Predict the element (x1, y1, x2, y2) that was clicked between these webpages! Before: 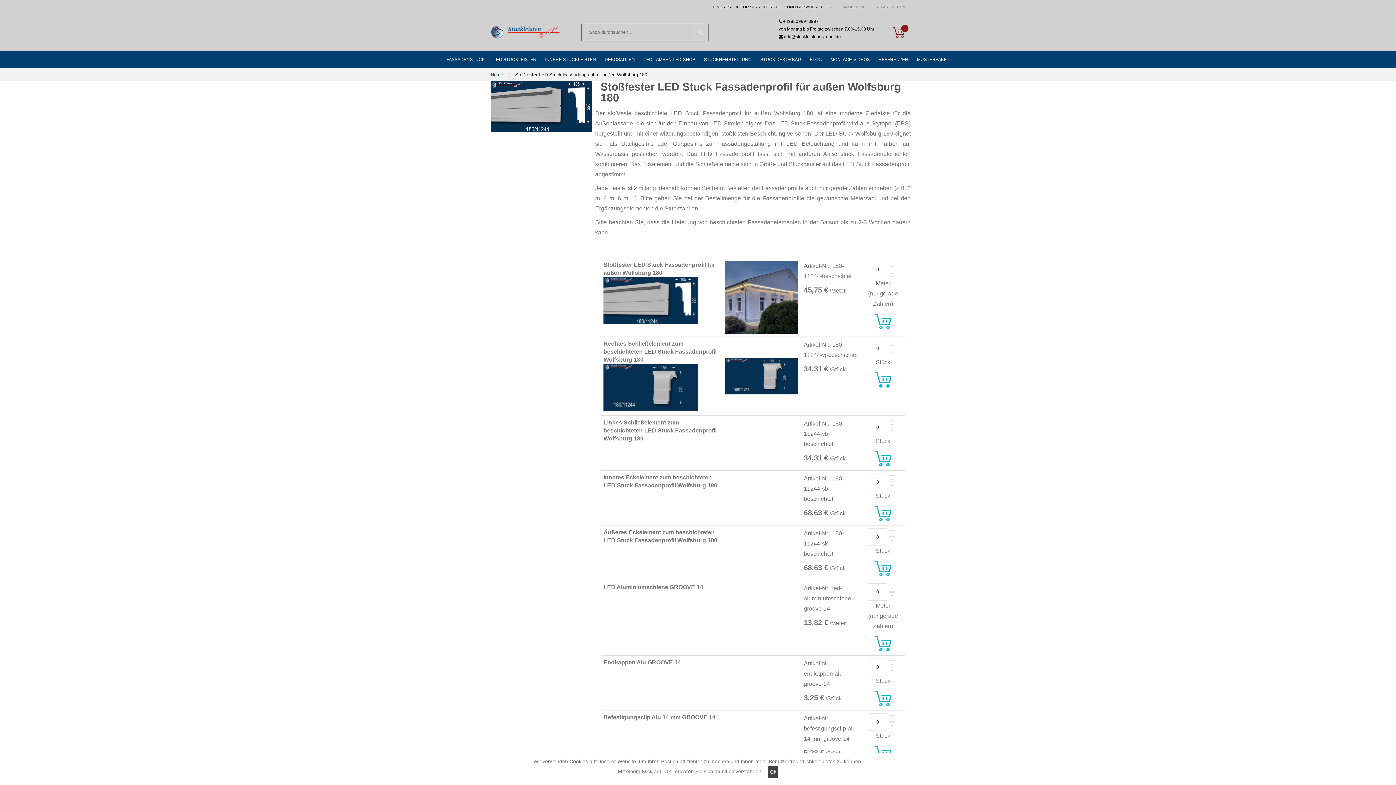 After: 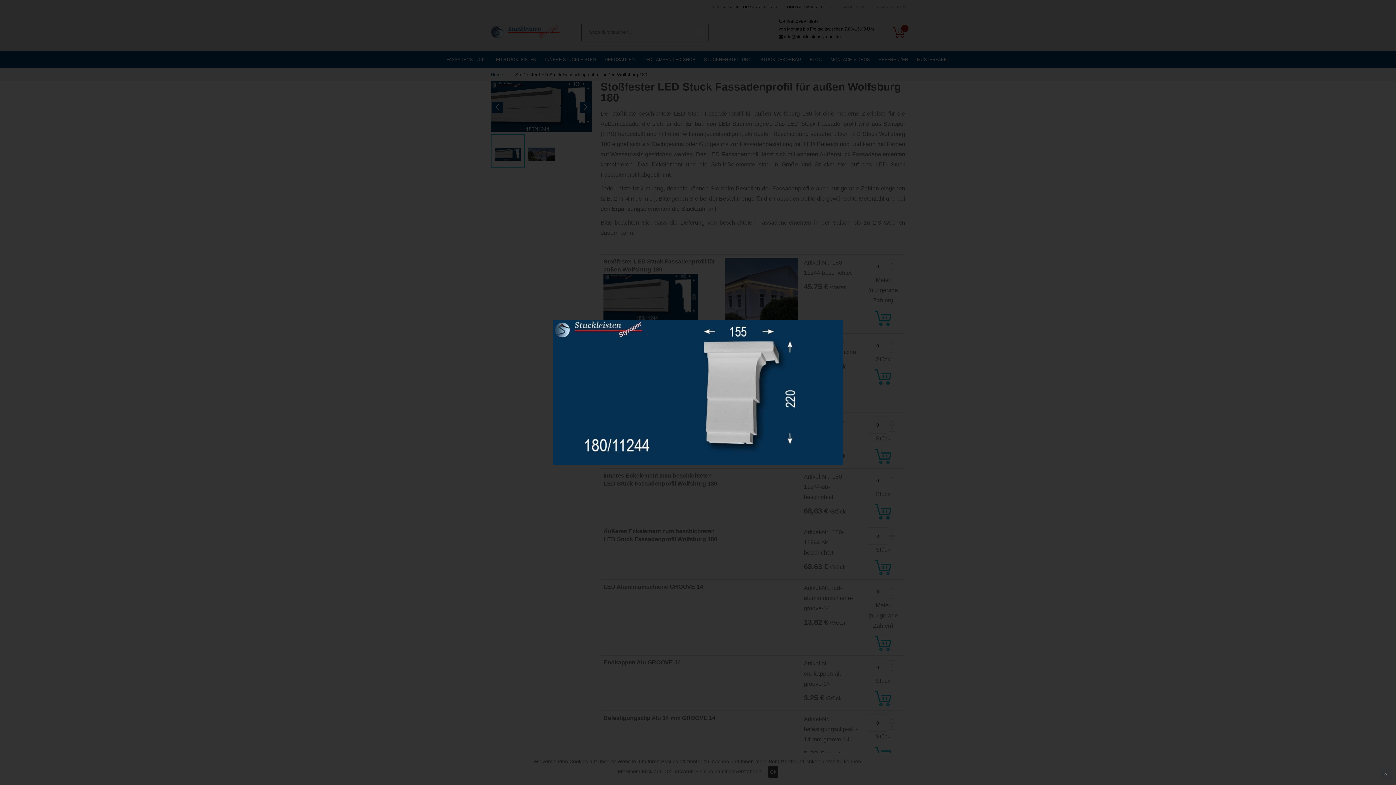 Action: bbox: (603, 383, 698, 390)